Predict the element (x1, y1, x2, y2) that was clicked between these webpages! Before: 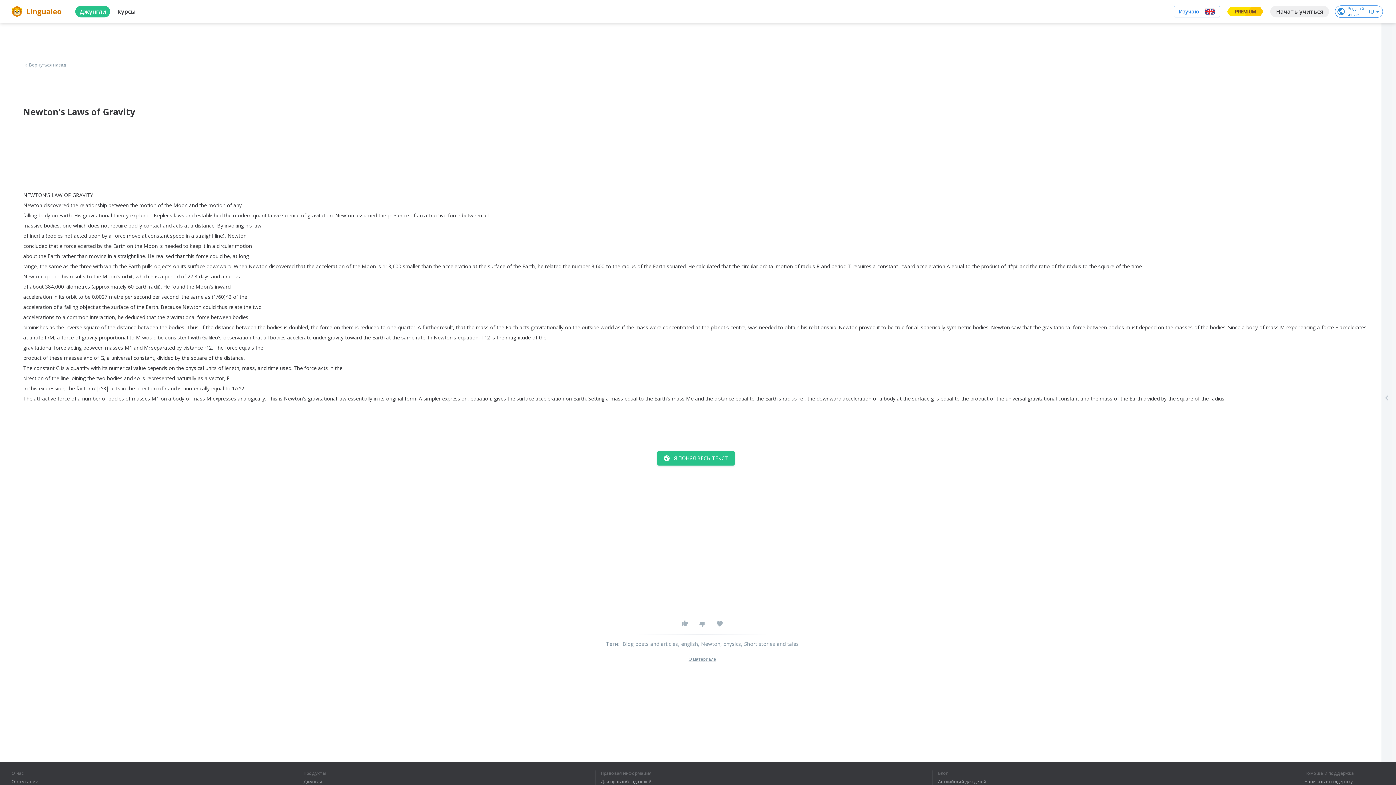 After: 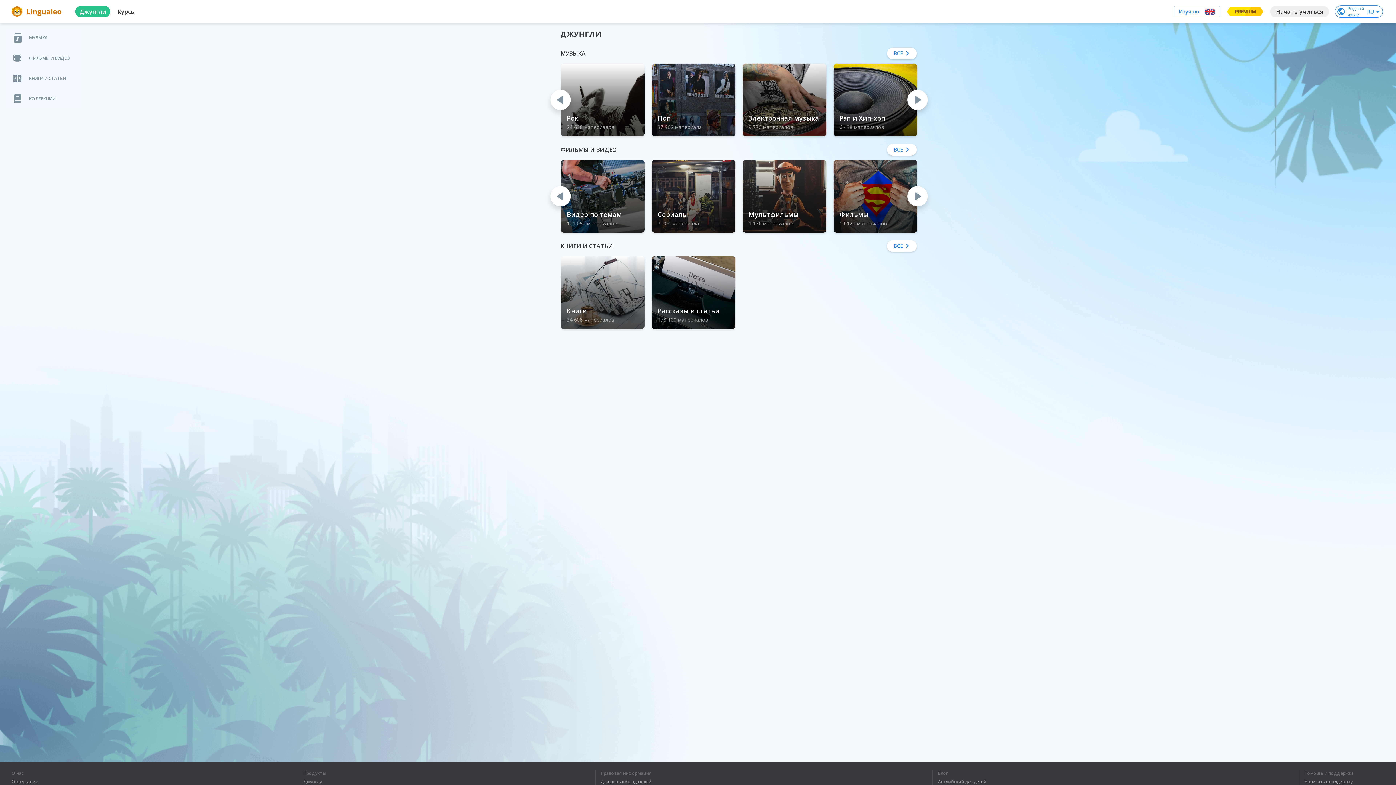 Action: bbox: (303, 779, 330, 784) label: Джунгли